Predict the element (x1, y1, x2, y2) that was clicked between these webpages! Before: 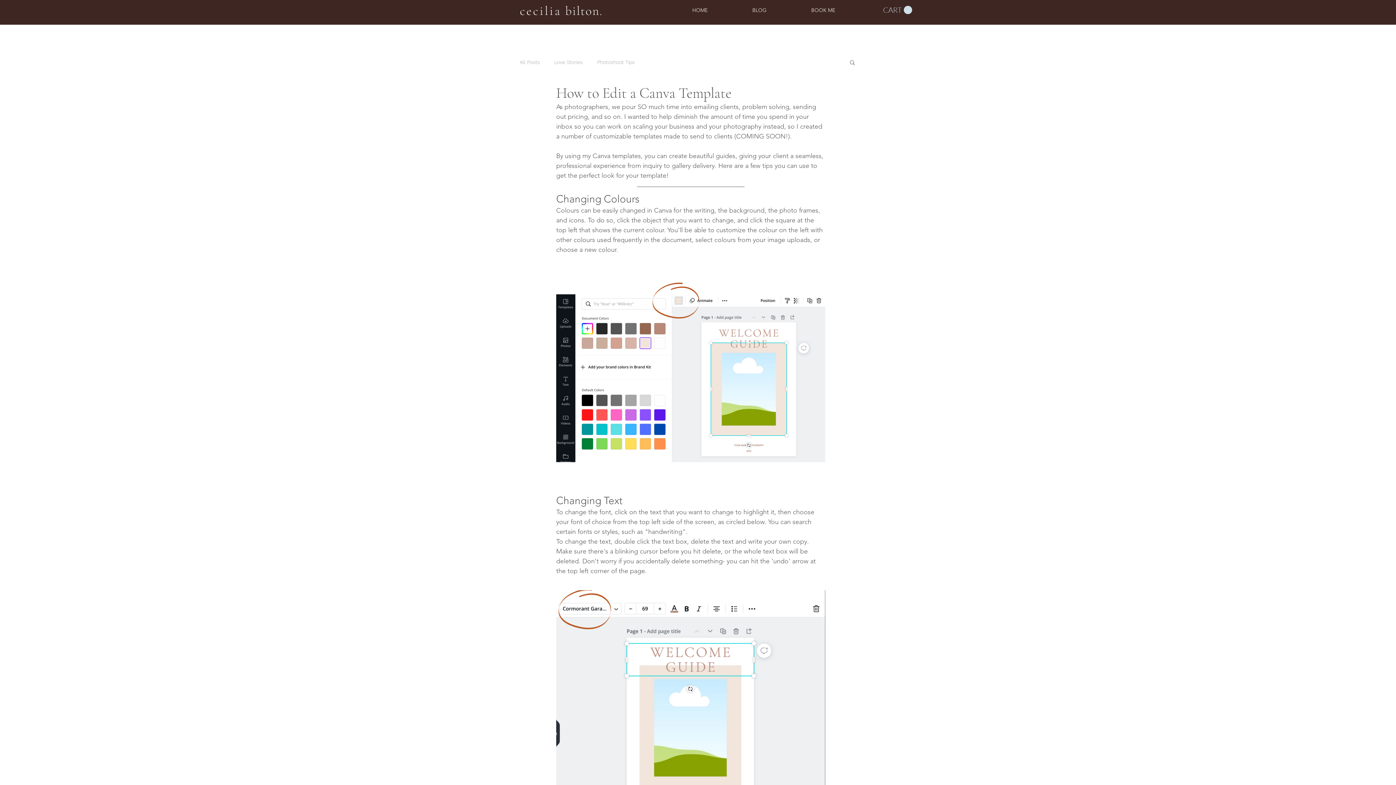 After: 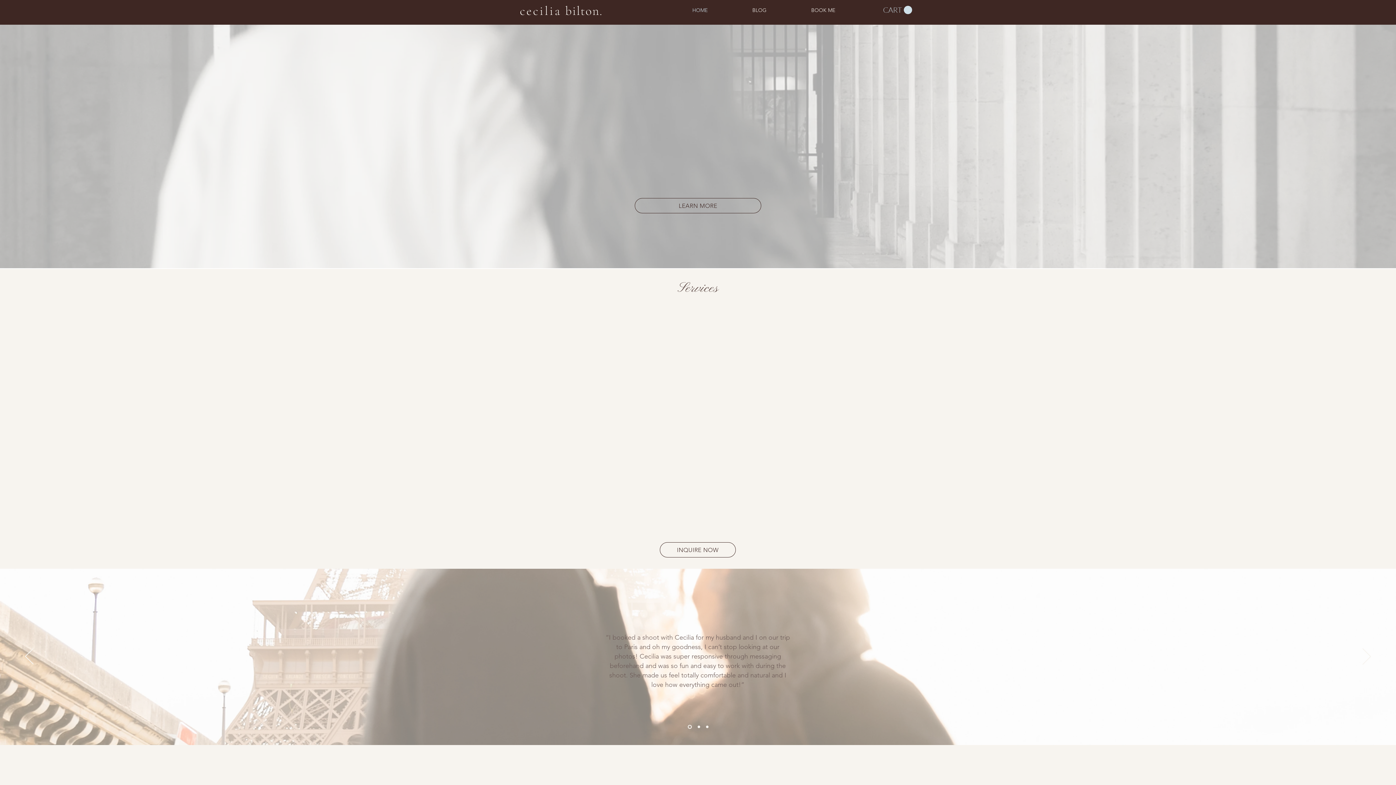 Action: bbox: (520, 2, 602, 17) label: cecilia bilton.